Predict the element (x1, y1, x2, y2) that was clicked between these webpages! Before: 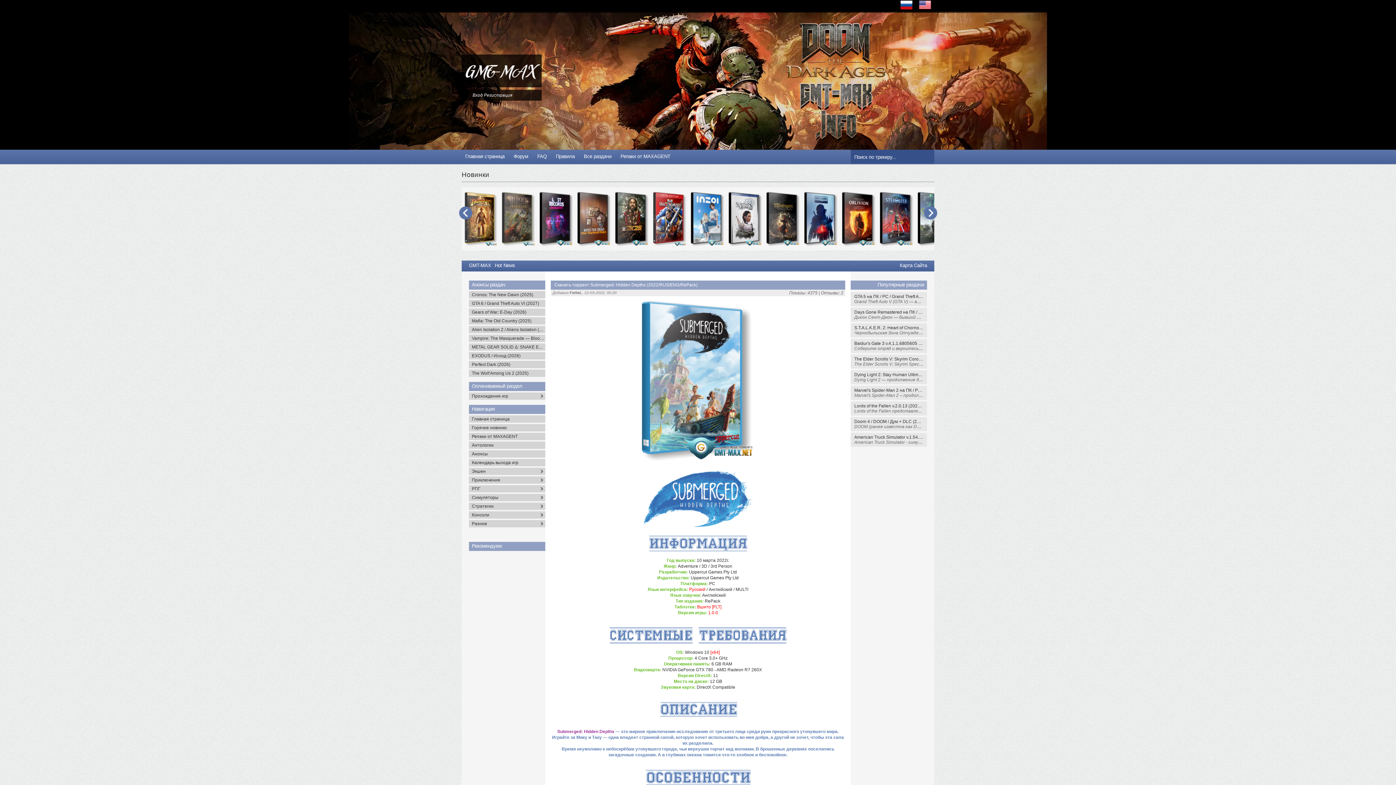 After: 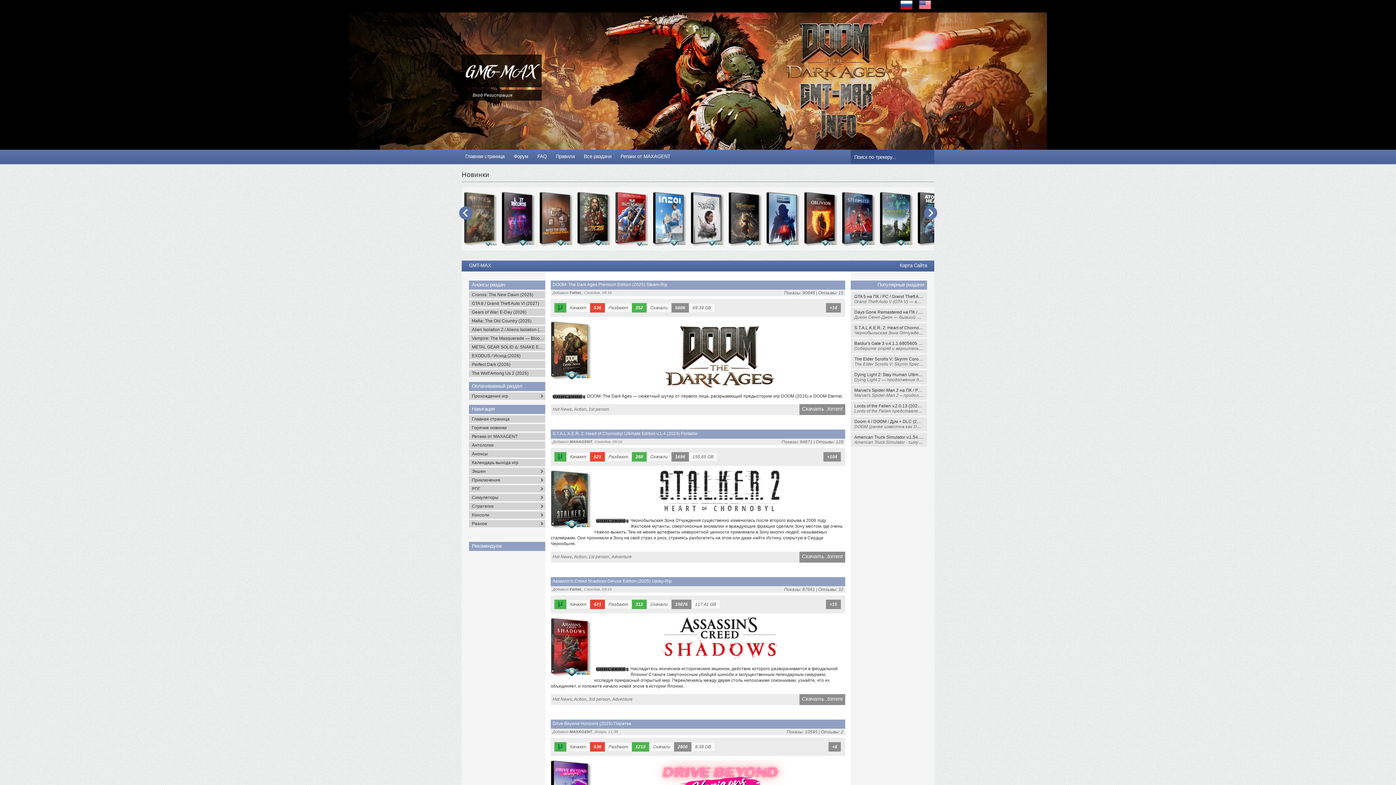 Action: bbox: (898, 0, 914, 11)